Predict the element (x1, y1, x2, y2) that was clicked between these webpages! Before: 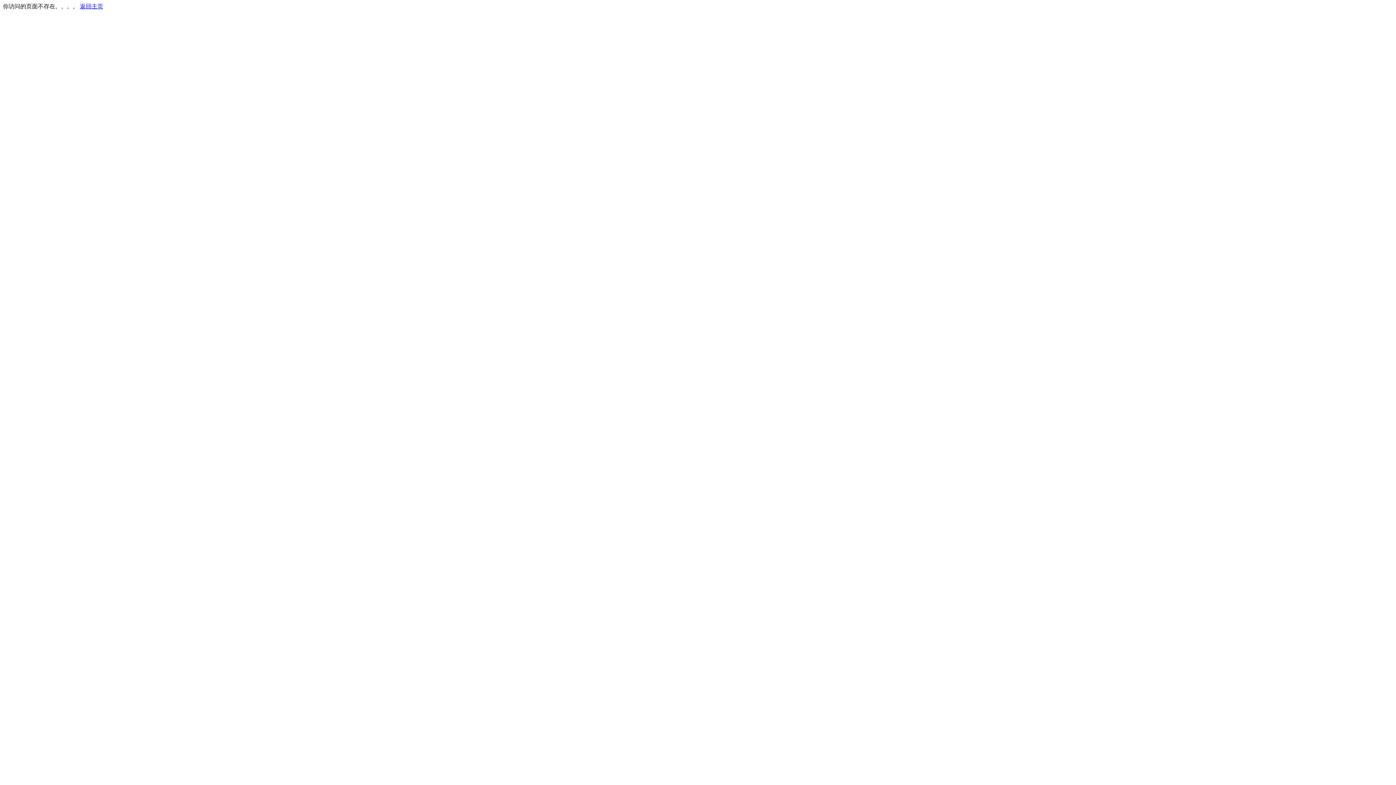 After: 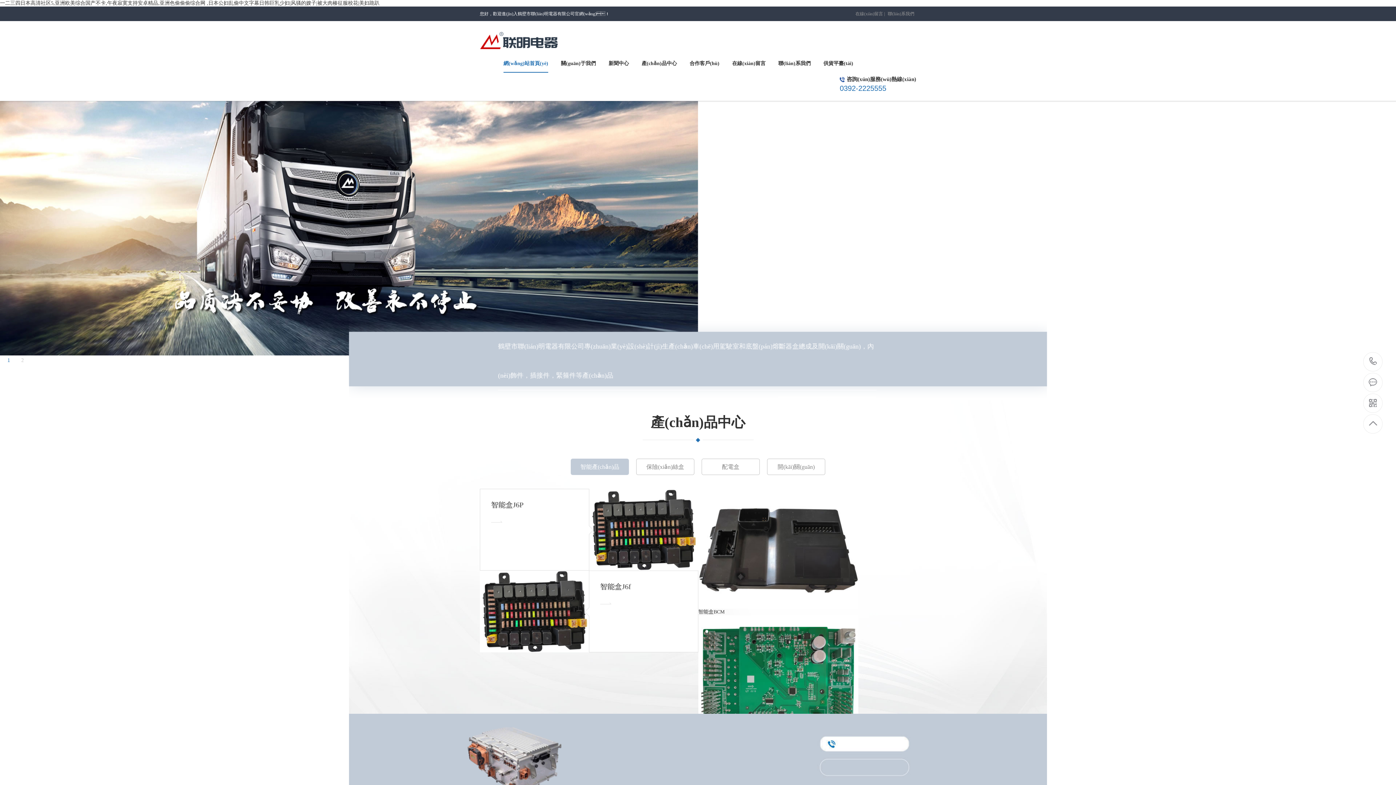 Action: label: 返回主页 bbox: (80, 3, 103, 9)